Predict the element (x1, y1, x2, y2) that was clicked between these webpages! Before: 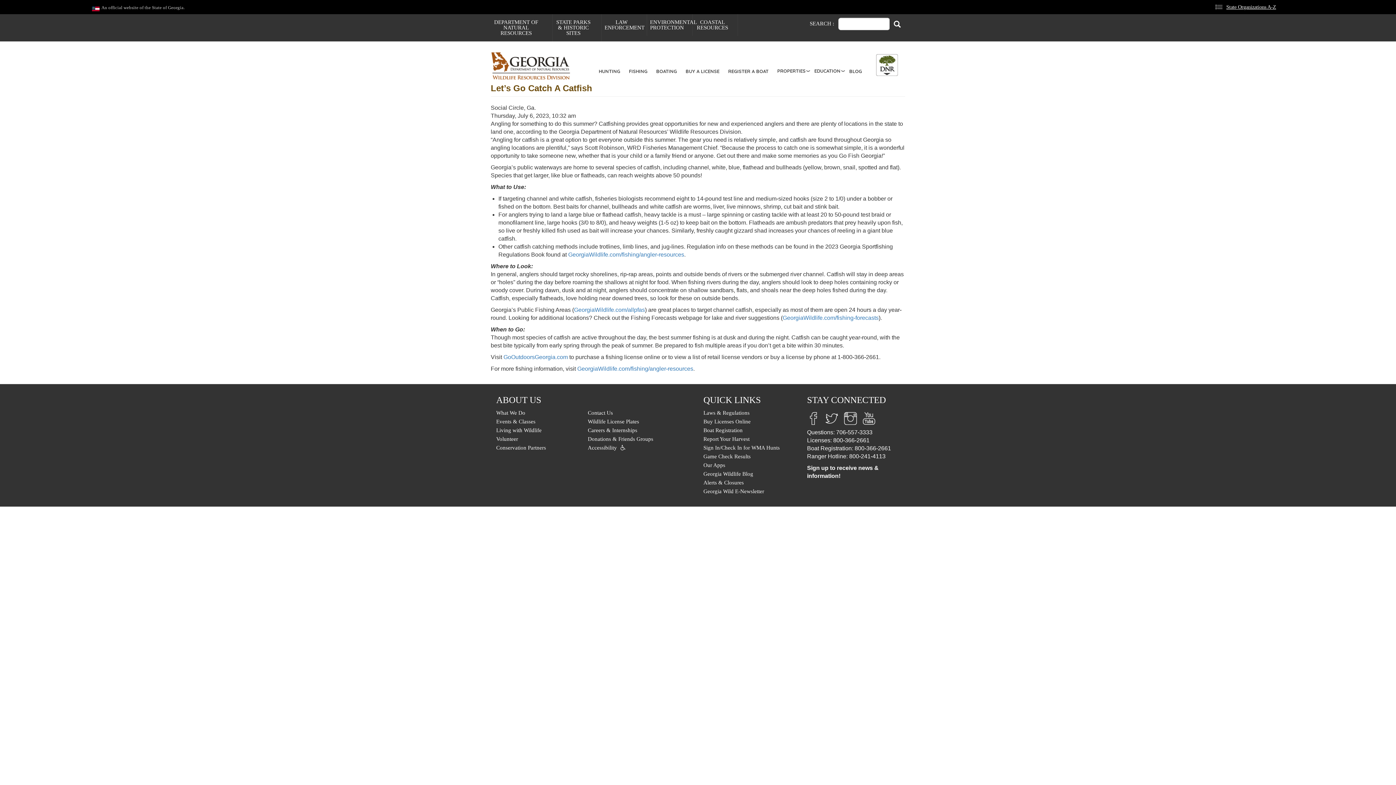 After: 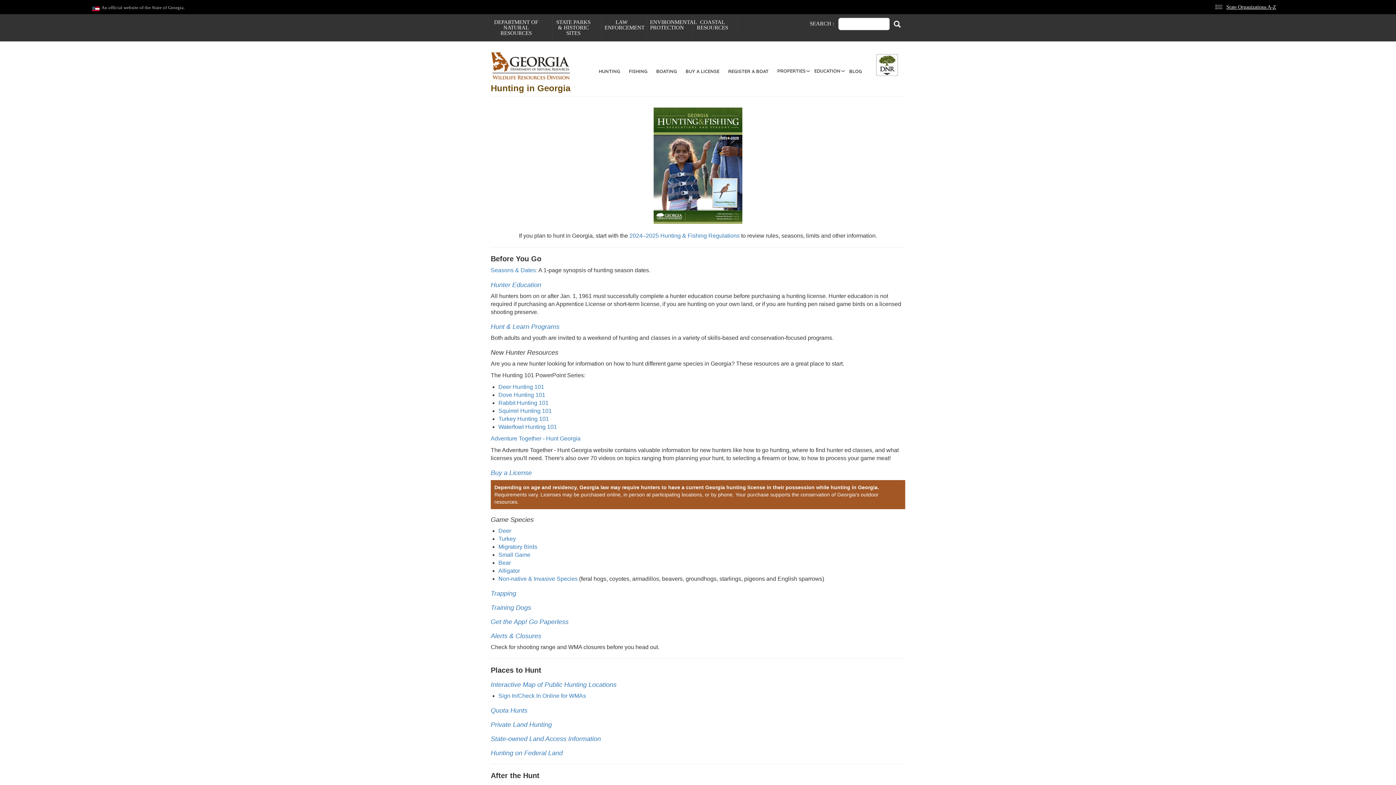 Action: bbox: (594, 62, 624, 79) label: HUNTING